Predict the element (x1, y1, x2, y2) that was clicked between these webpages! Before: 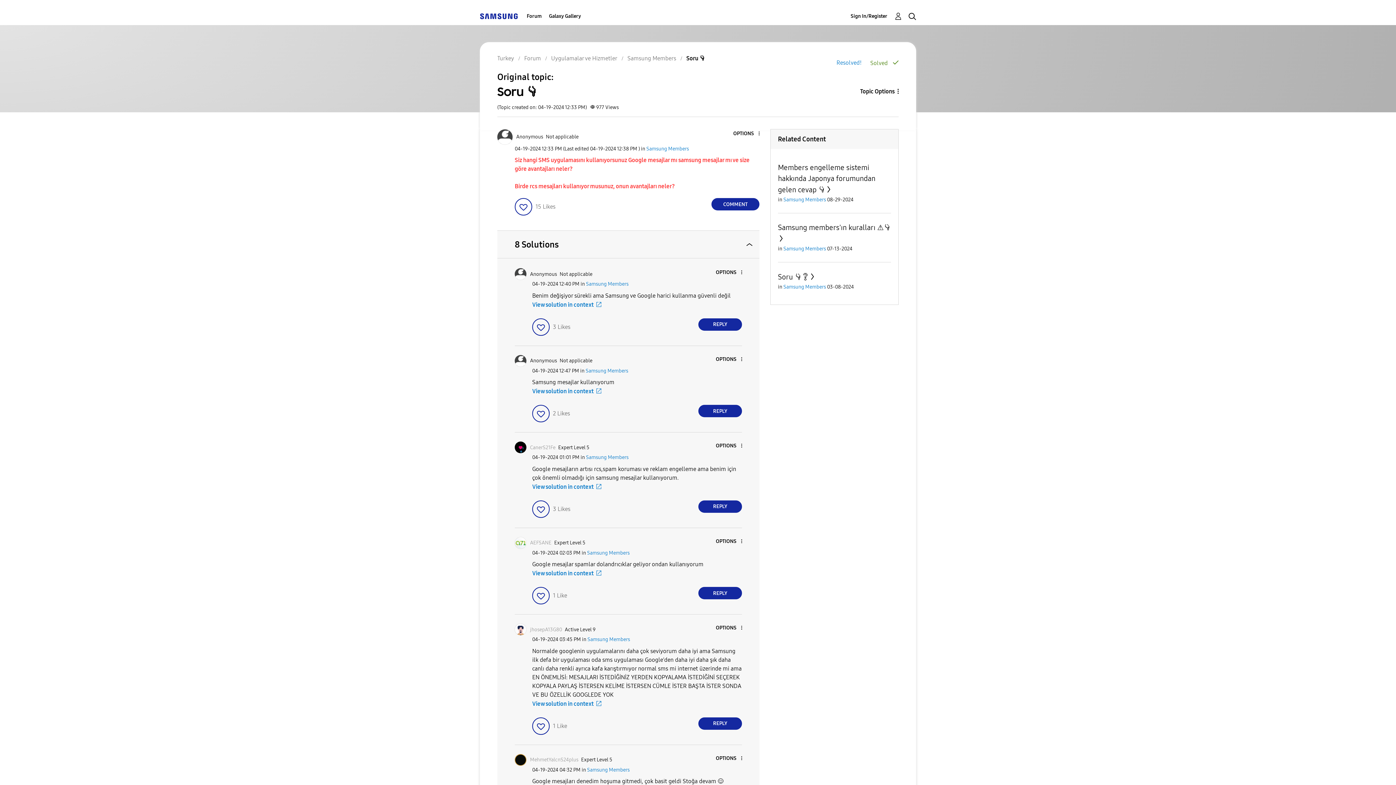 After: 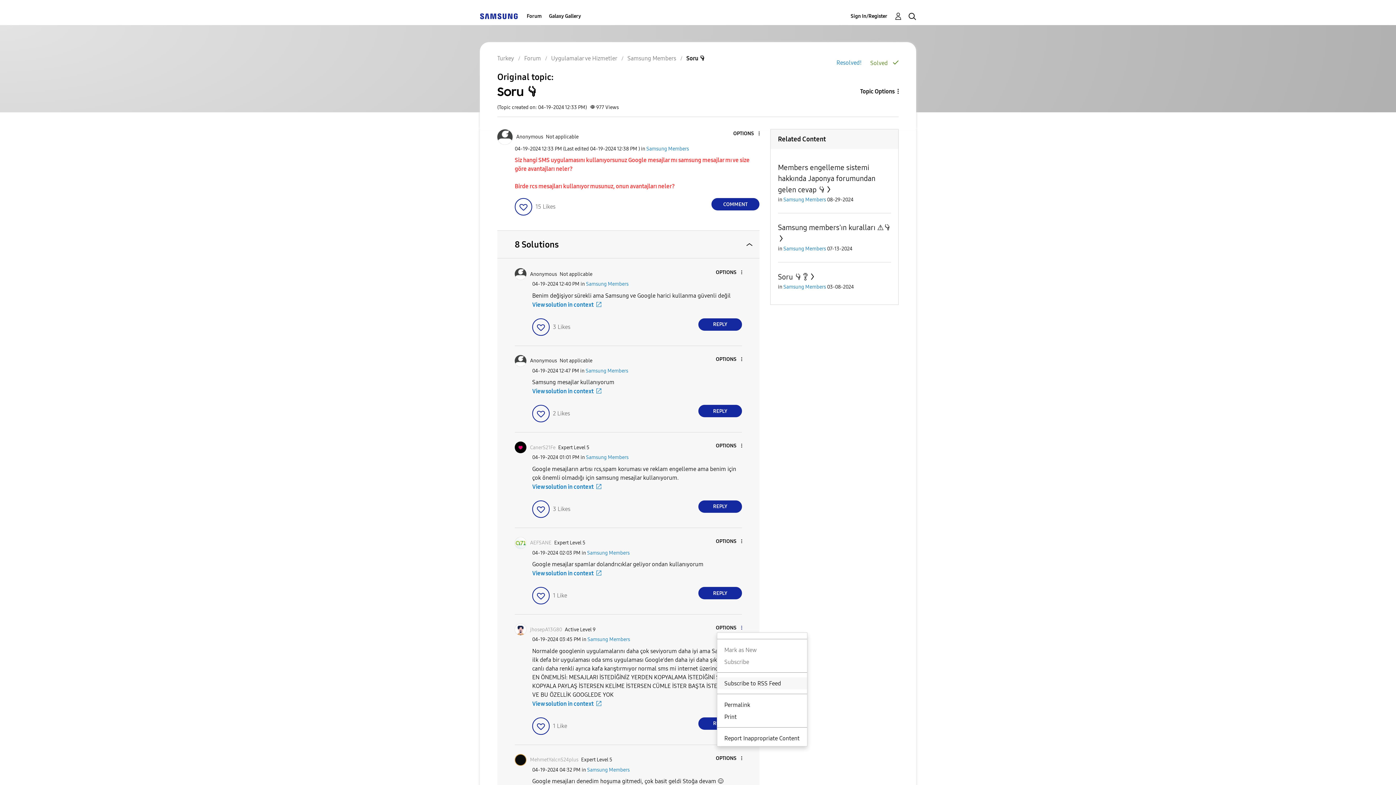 Action: bbox: (716, 625, 742, 631) label: Show comment option menu